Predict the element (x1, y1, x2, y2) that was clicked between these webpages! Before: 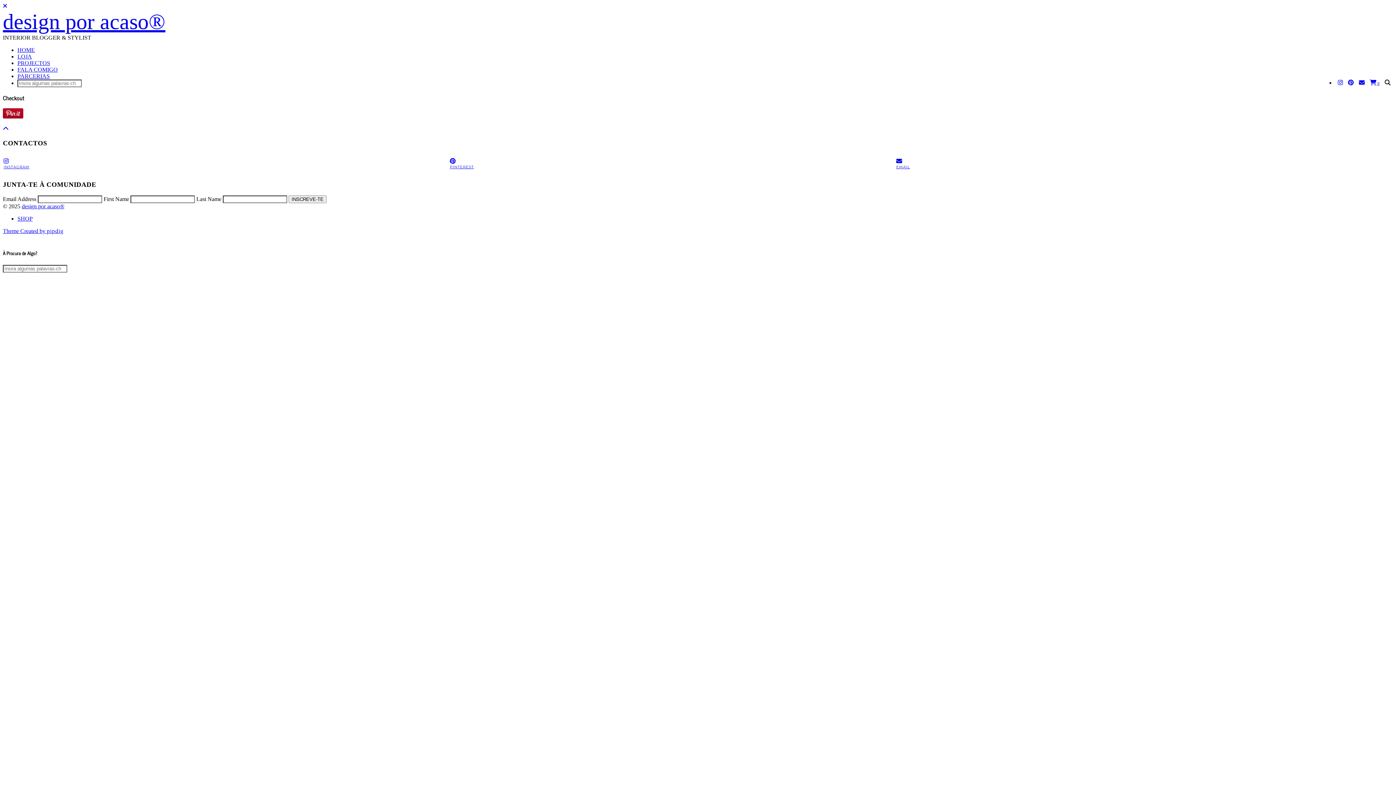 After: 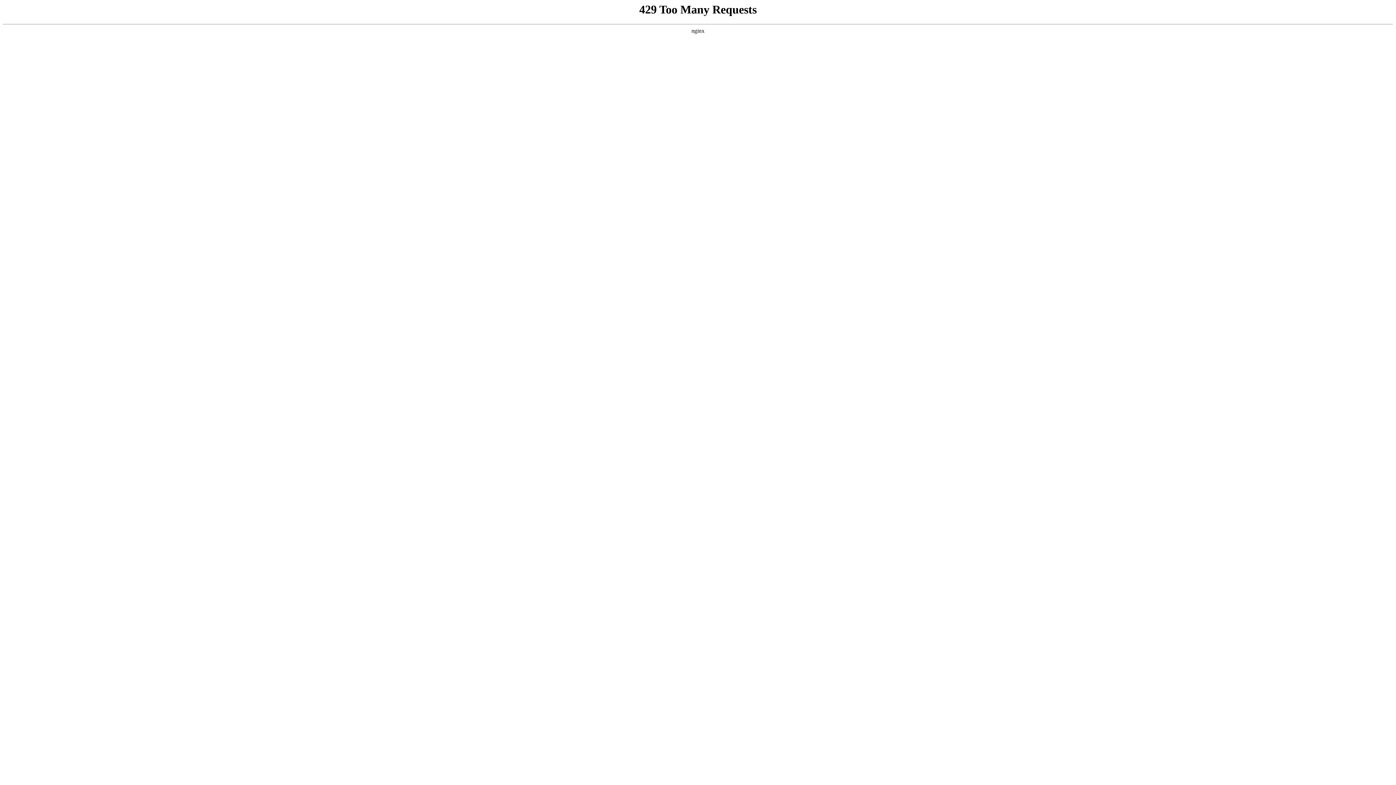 Action: bbox: (21, 203, 64, 209) label: design por acaso®